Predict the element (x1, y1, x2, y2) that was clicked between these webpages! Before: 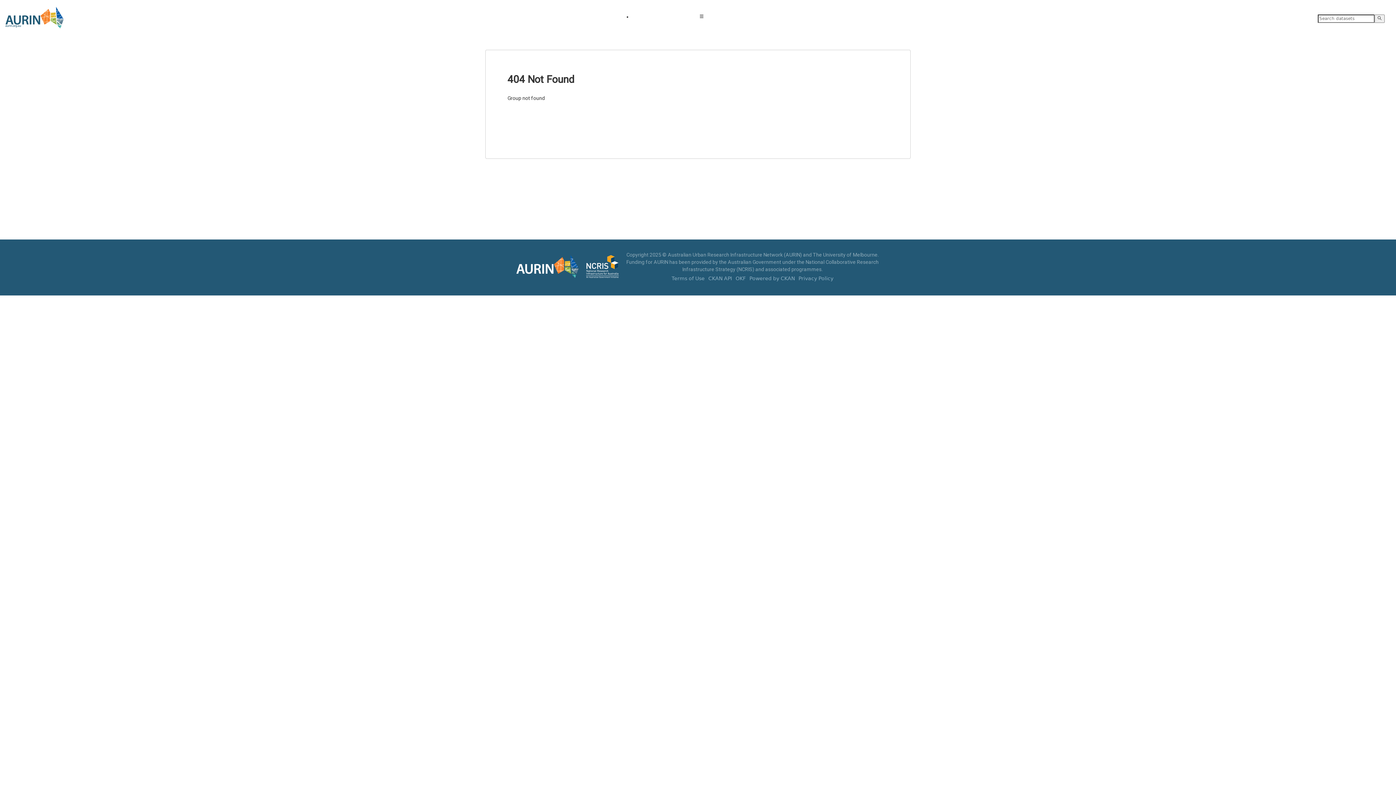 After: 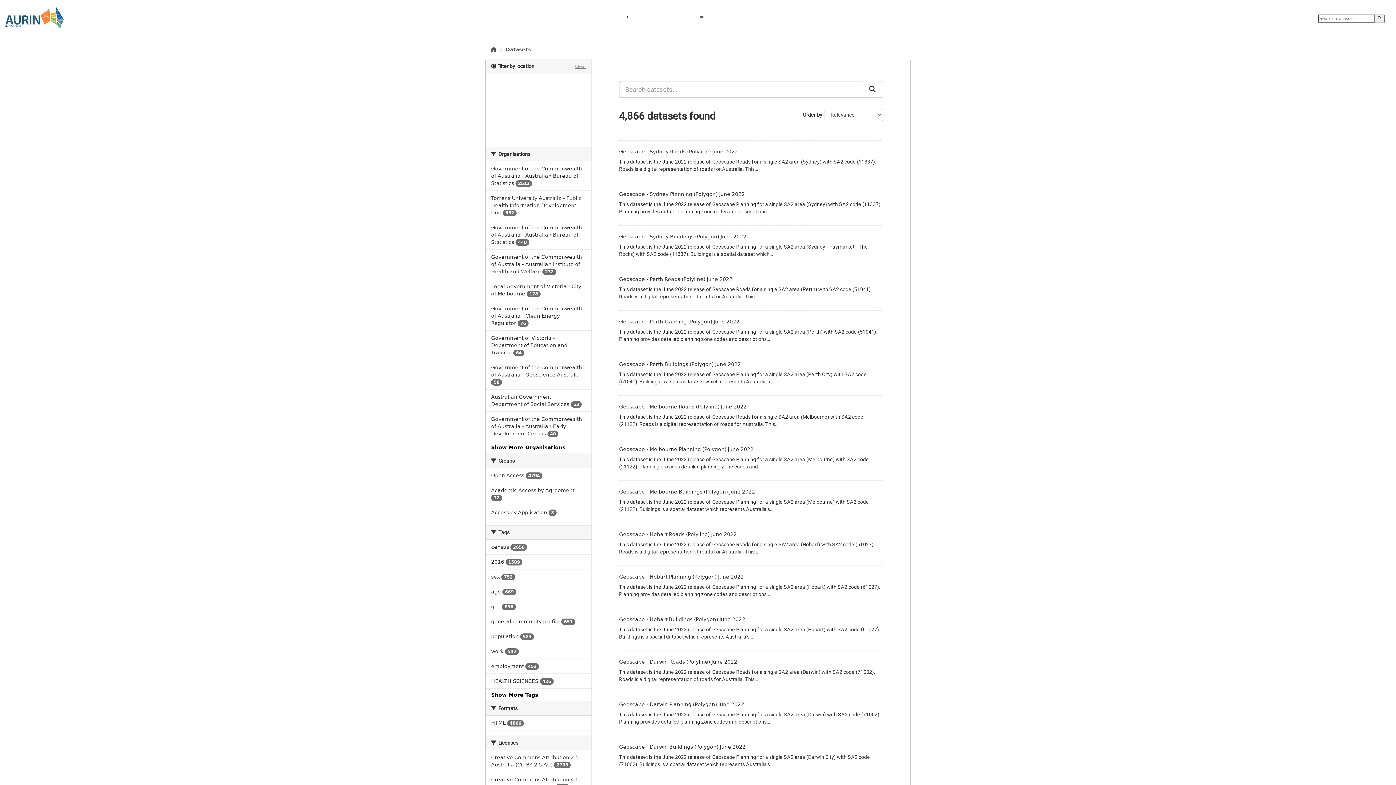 Action: bbox: (1374, 14, 1385, 22)